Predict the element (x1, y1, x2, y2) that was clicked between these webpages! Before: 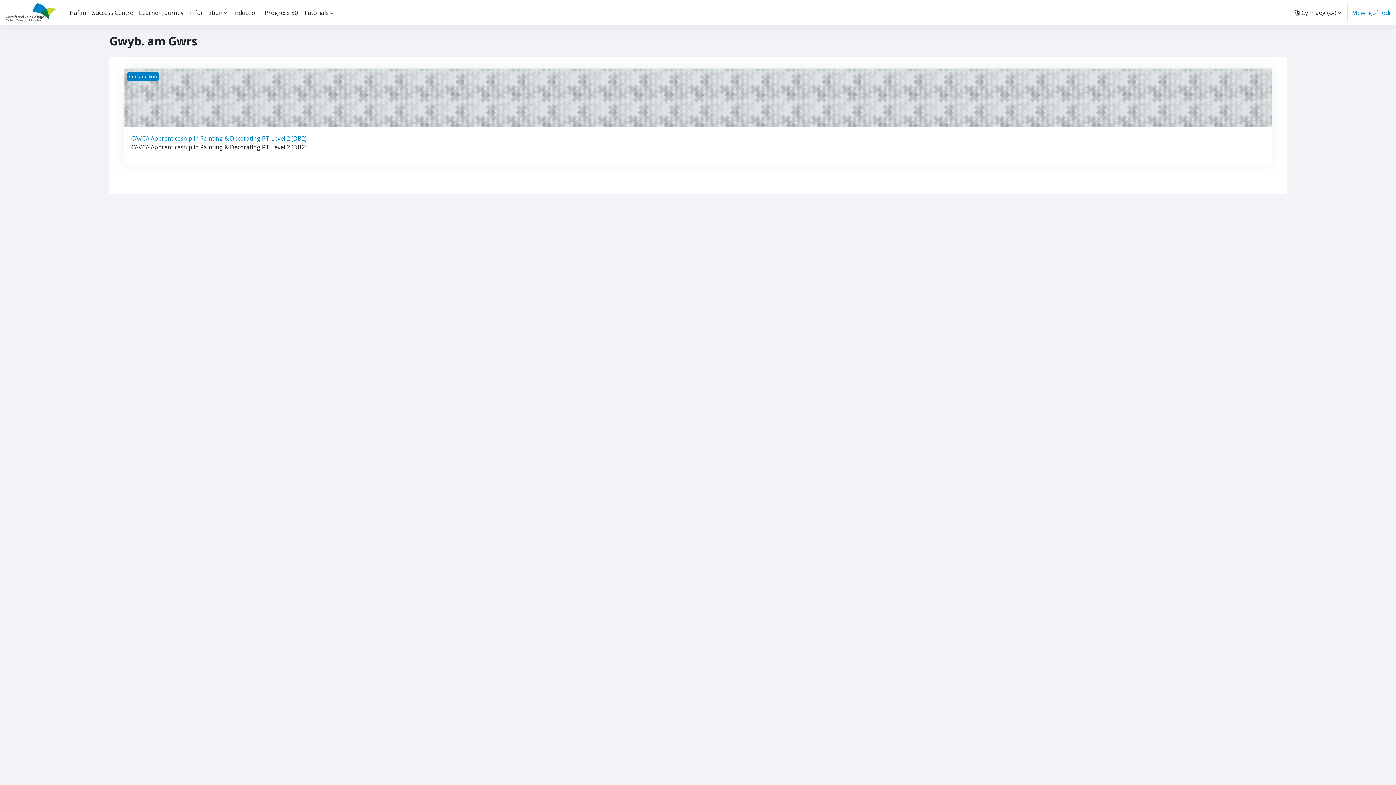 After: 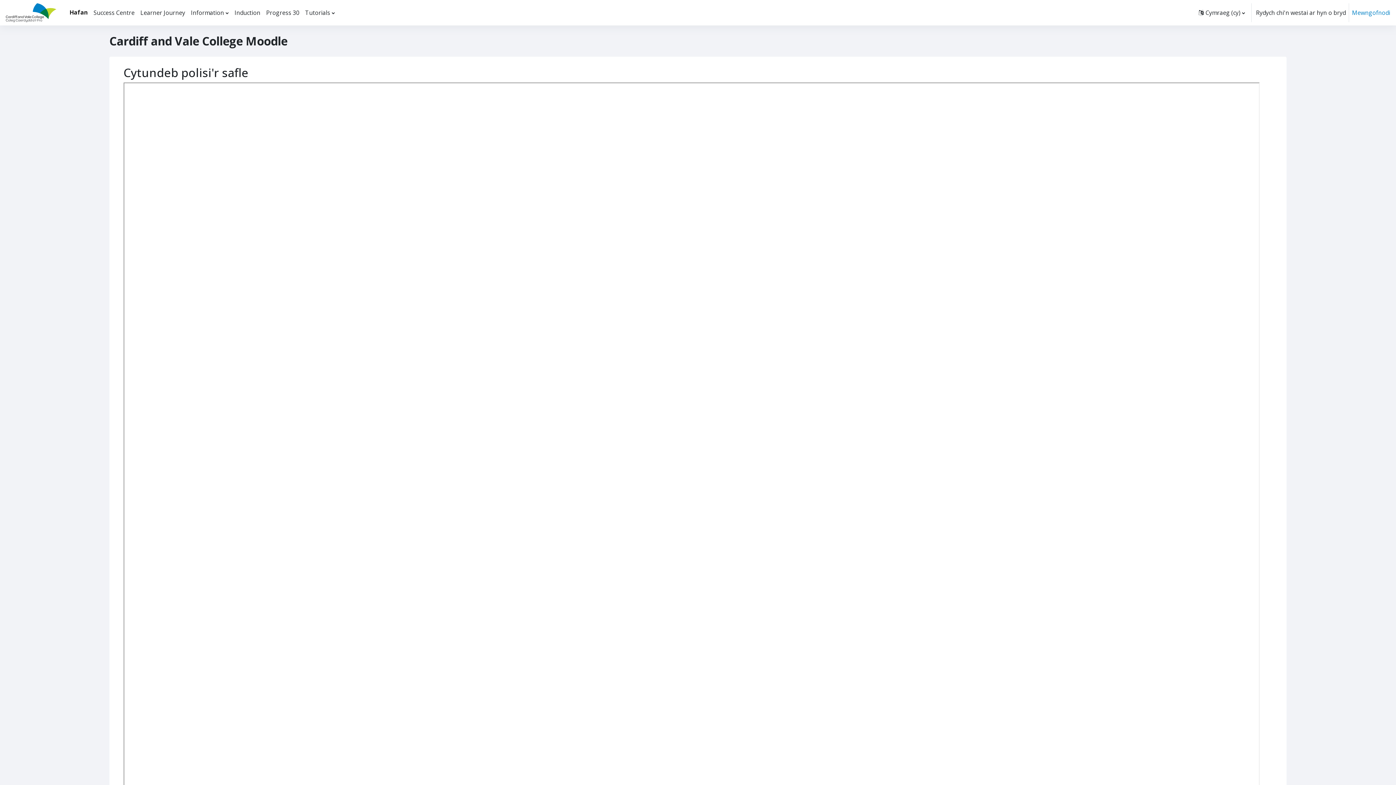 Action: bbox: (230, 0, 261, 25) label: Induction